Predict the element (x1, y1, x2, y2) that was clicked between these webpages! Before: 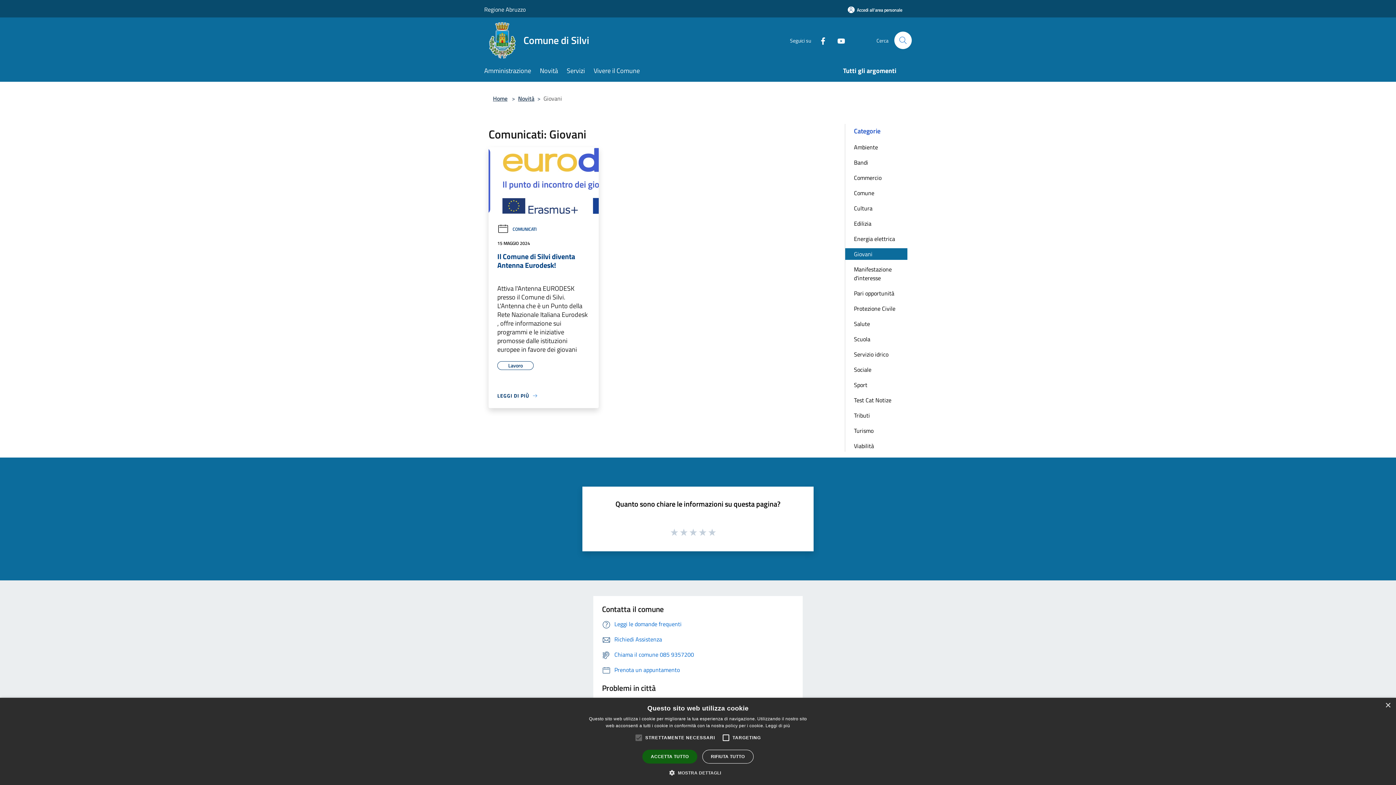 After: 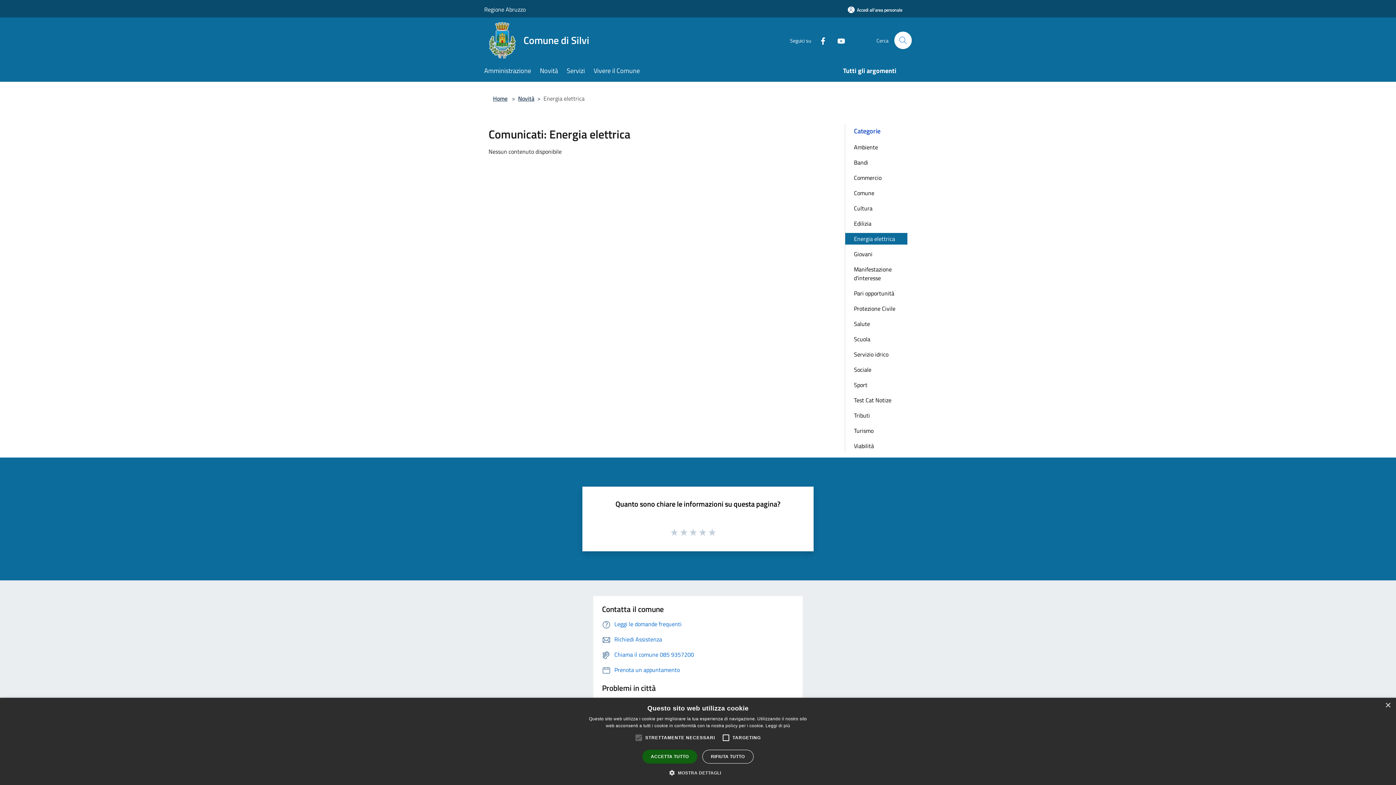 Action: bbox: (845, 233, 907, 244) label: Energia elettrica